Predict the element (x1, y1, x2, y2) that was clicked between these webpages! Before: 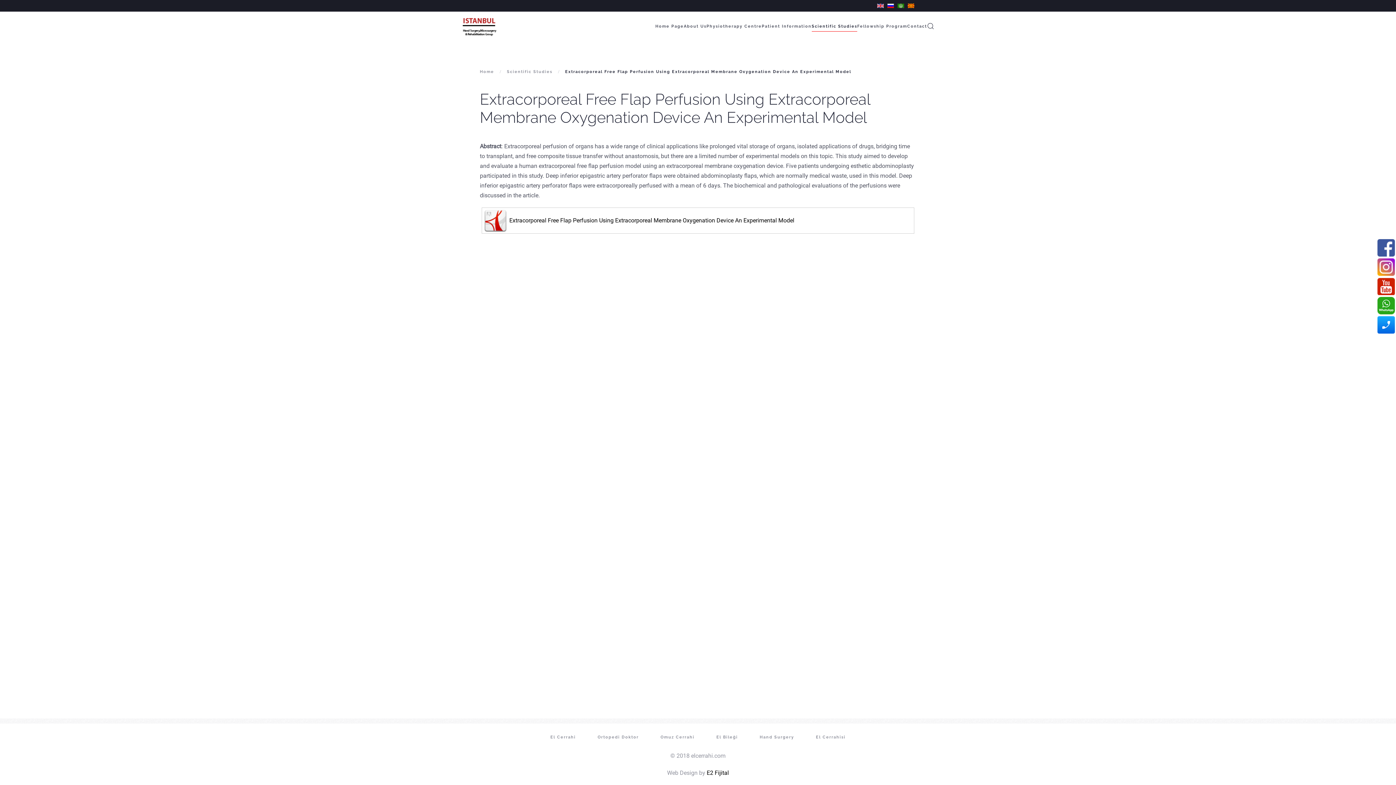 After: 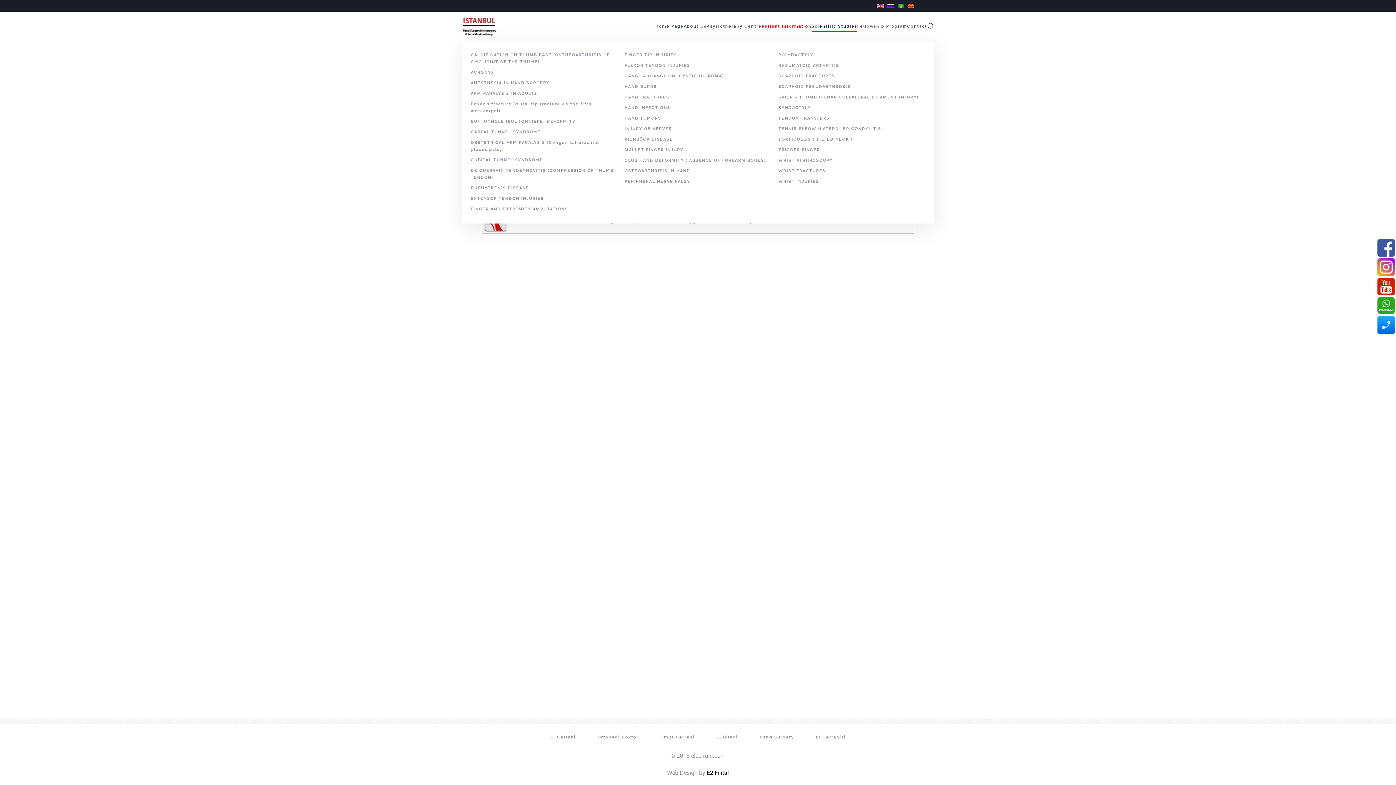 Action: label: Patient Information bbox: (761, 11, 811, 40)